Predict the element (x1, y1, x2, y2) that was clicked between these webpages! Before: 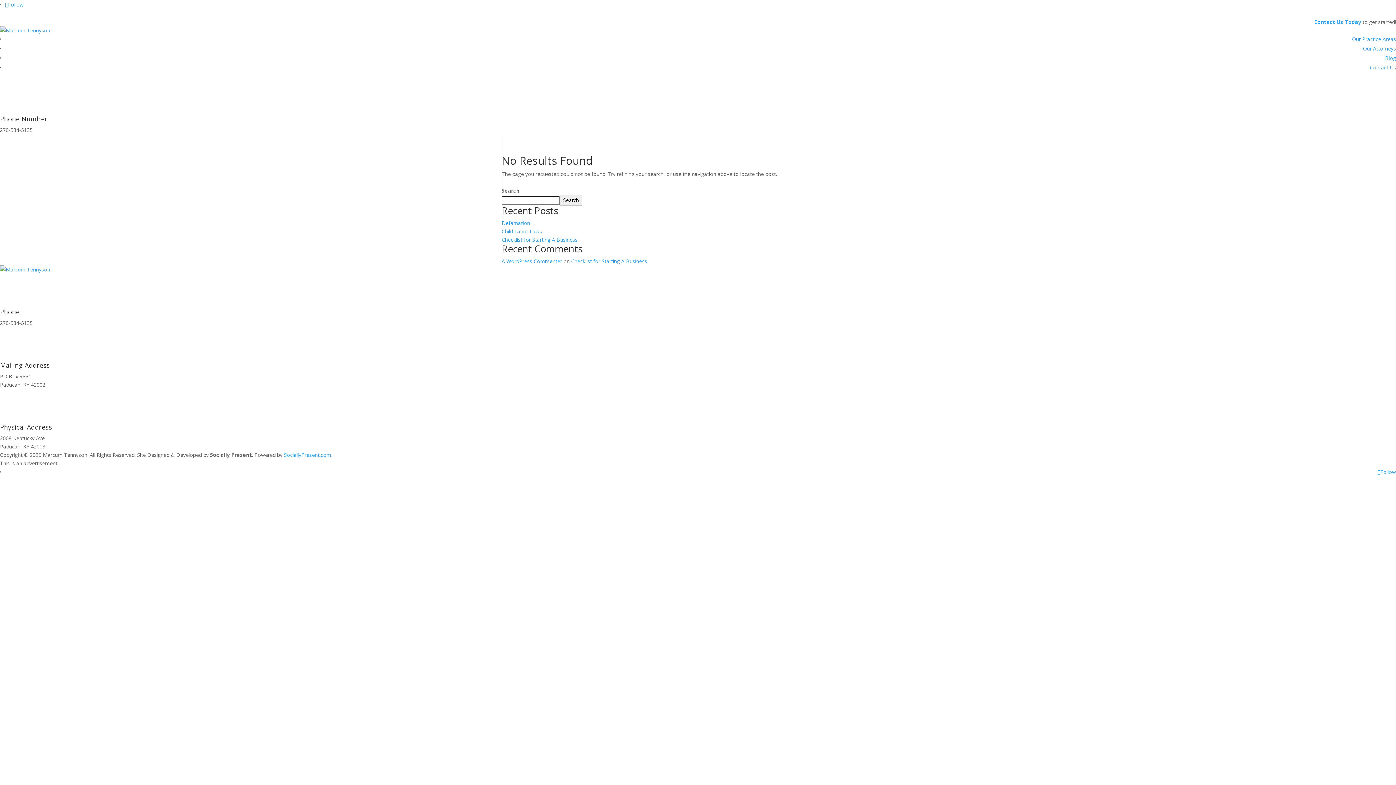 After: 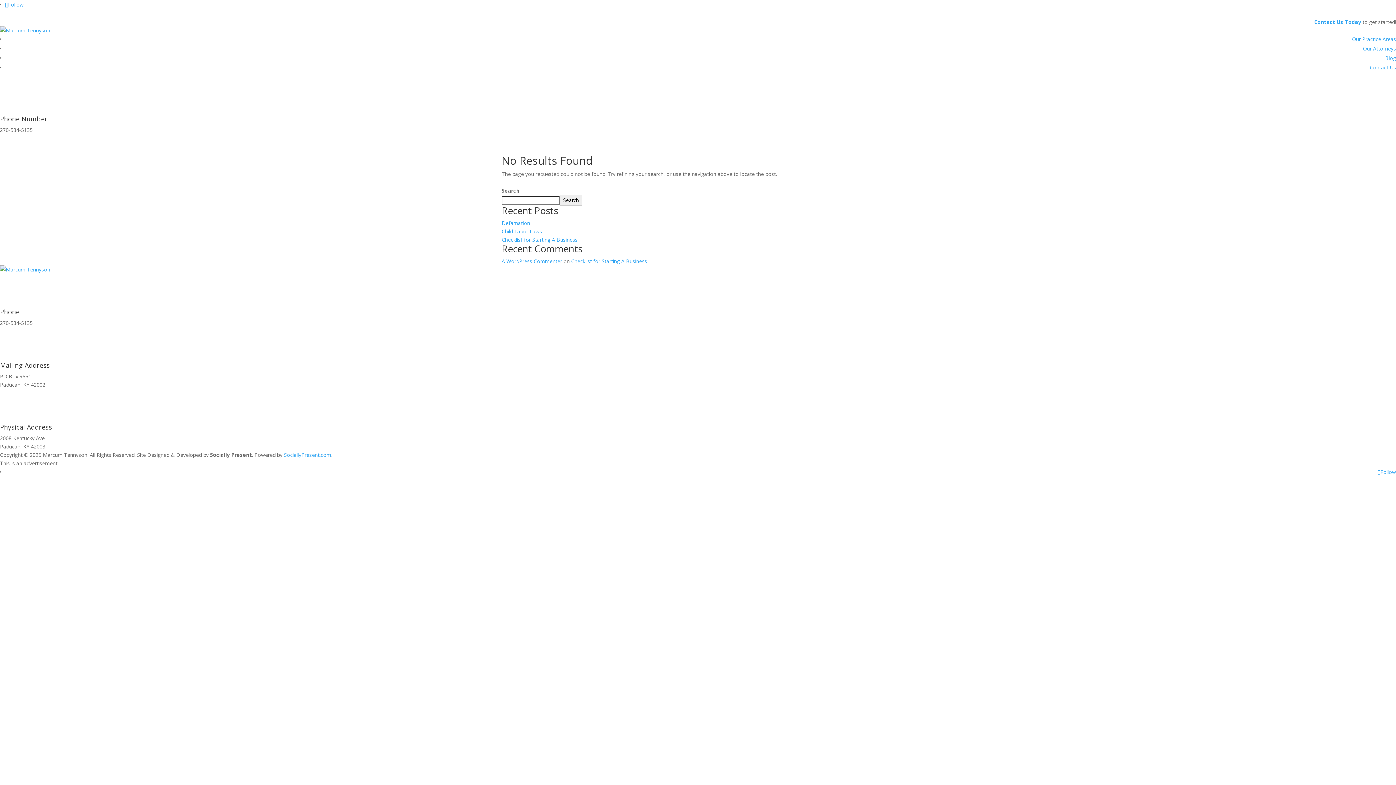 Action: bbox: (1370, 64, 1396, 70) label: Contact Us